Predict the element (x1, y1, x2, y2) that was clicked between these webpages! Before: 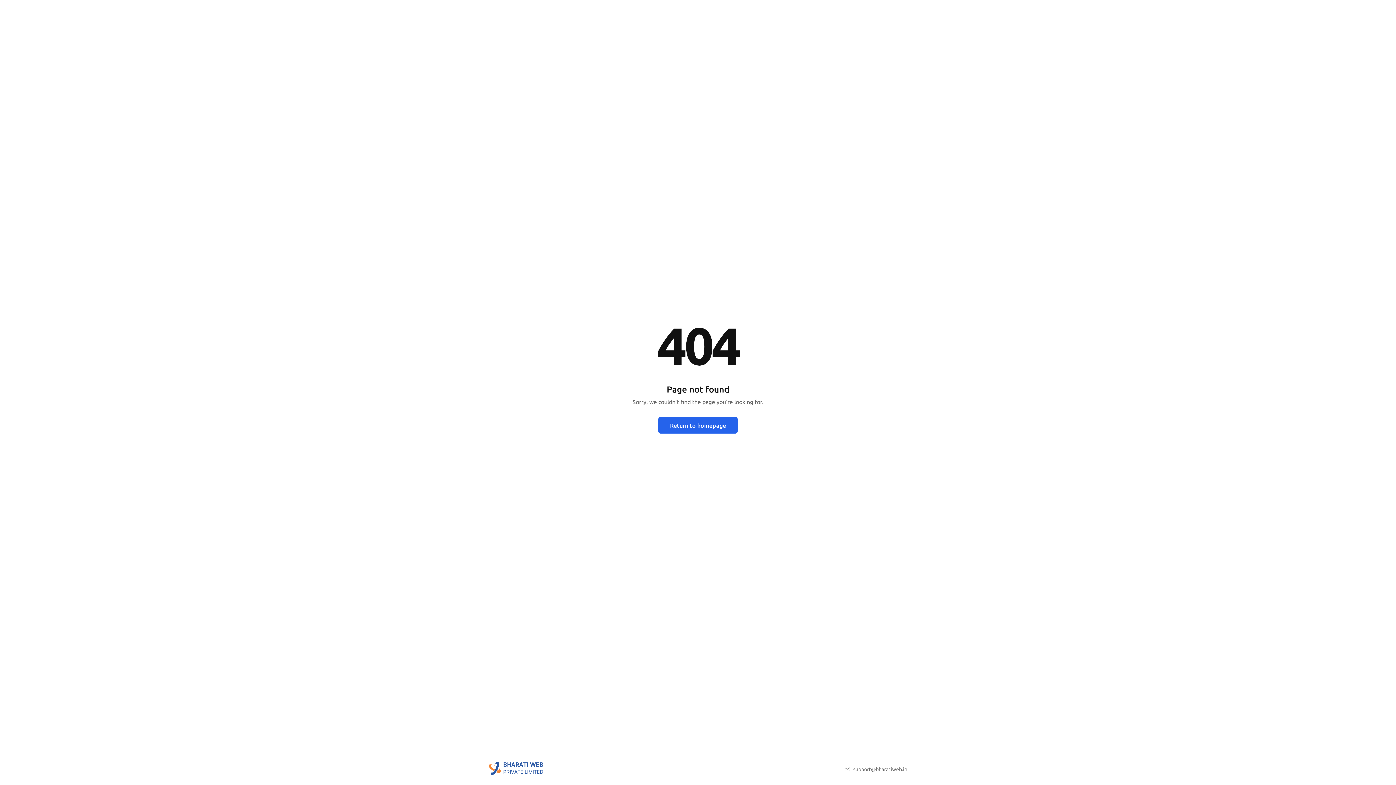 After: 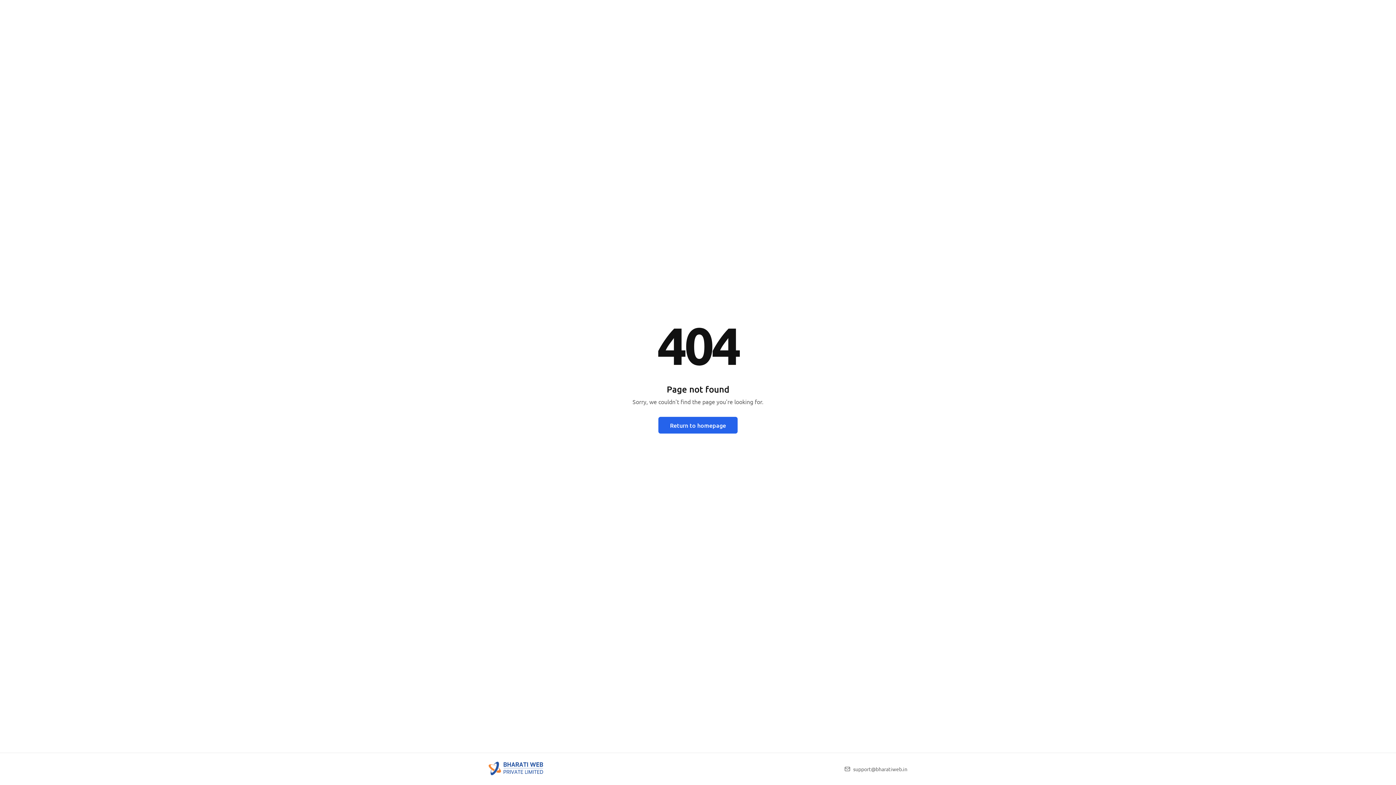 Action: bbox: (488, 769, 543, 776)